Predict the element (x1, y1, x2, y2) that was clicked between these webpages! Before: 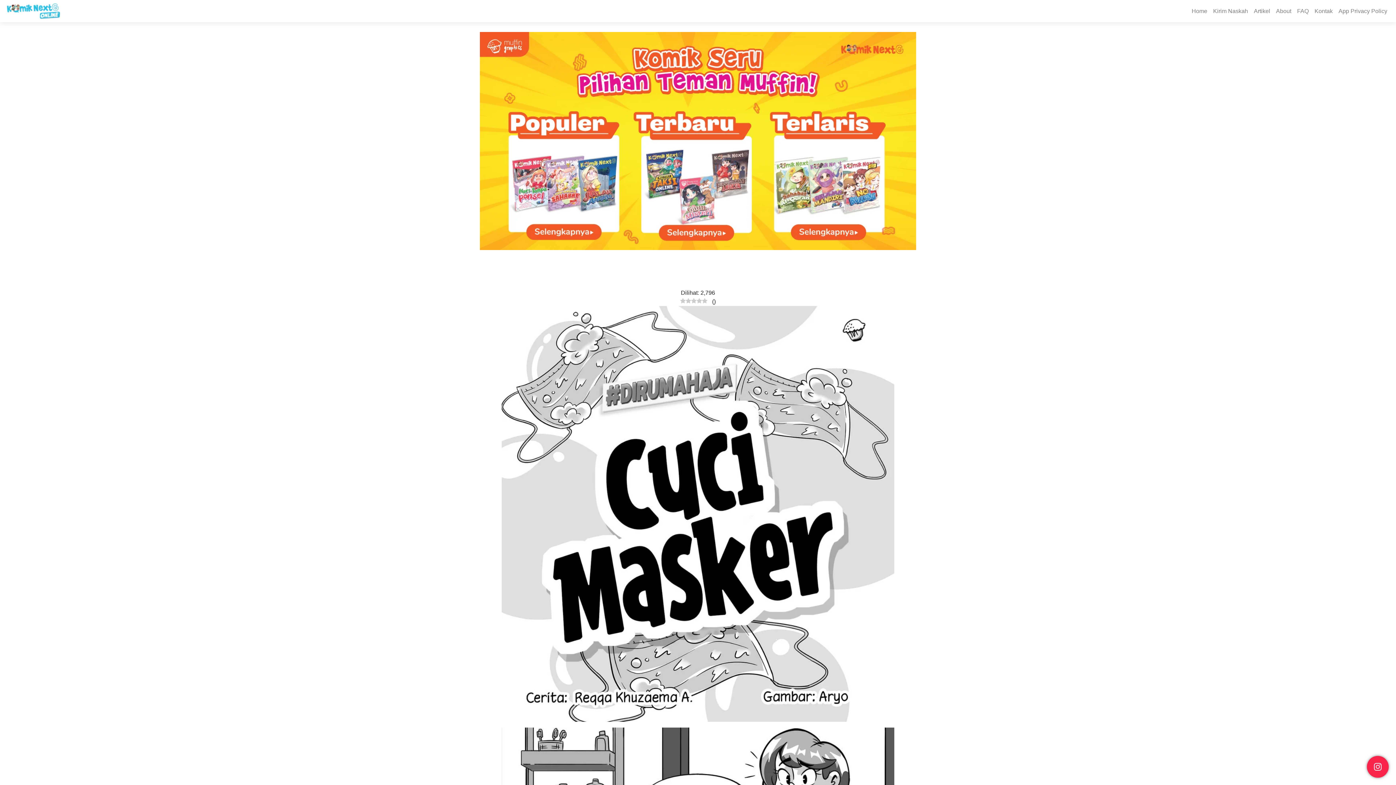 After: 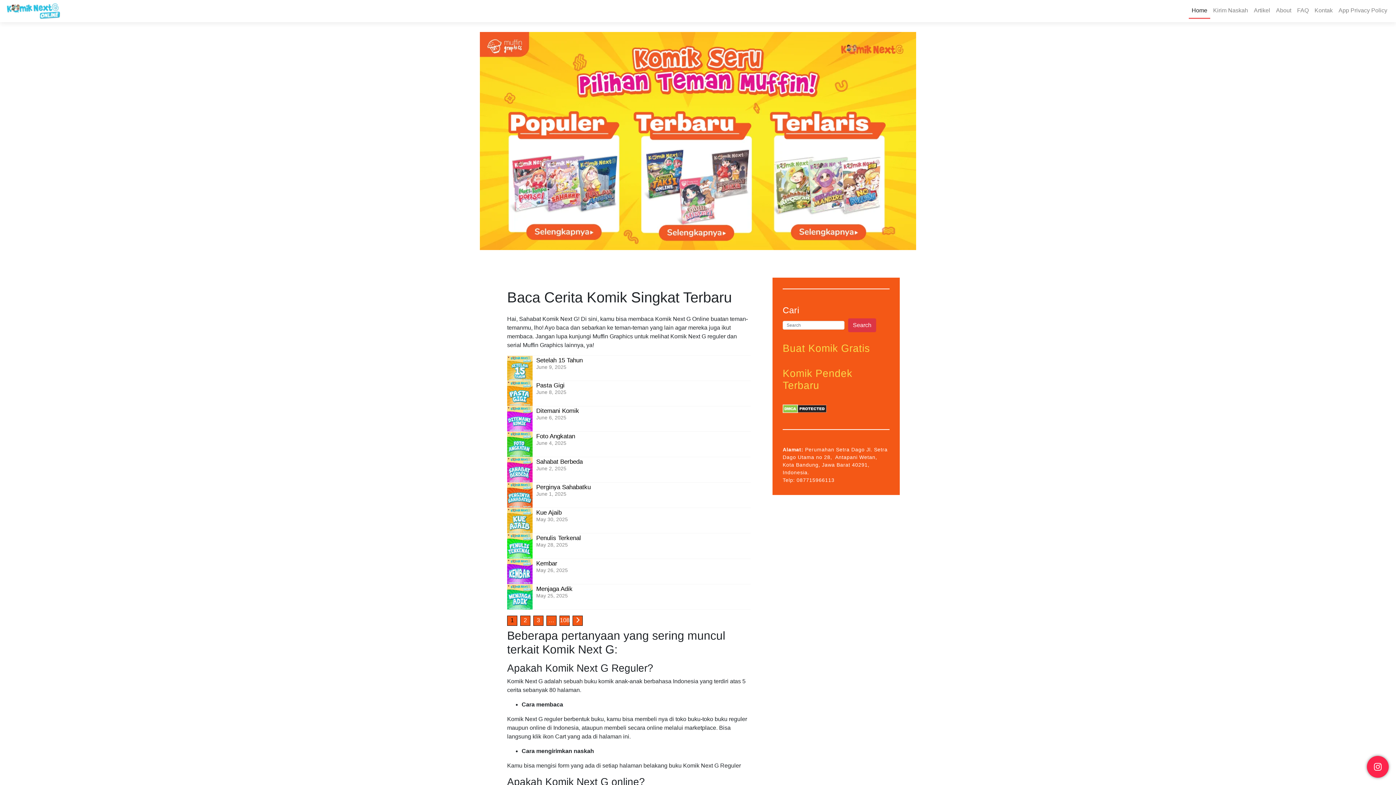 Action: bbox: (5, 2, 60, 19)